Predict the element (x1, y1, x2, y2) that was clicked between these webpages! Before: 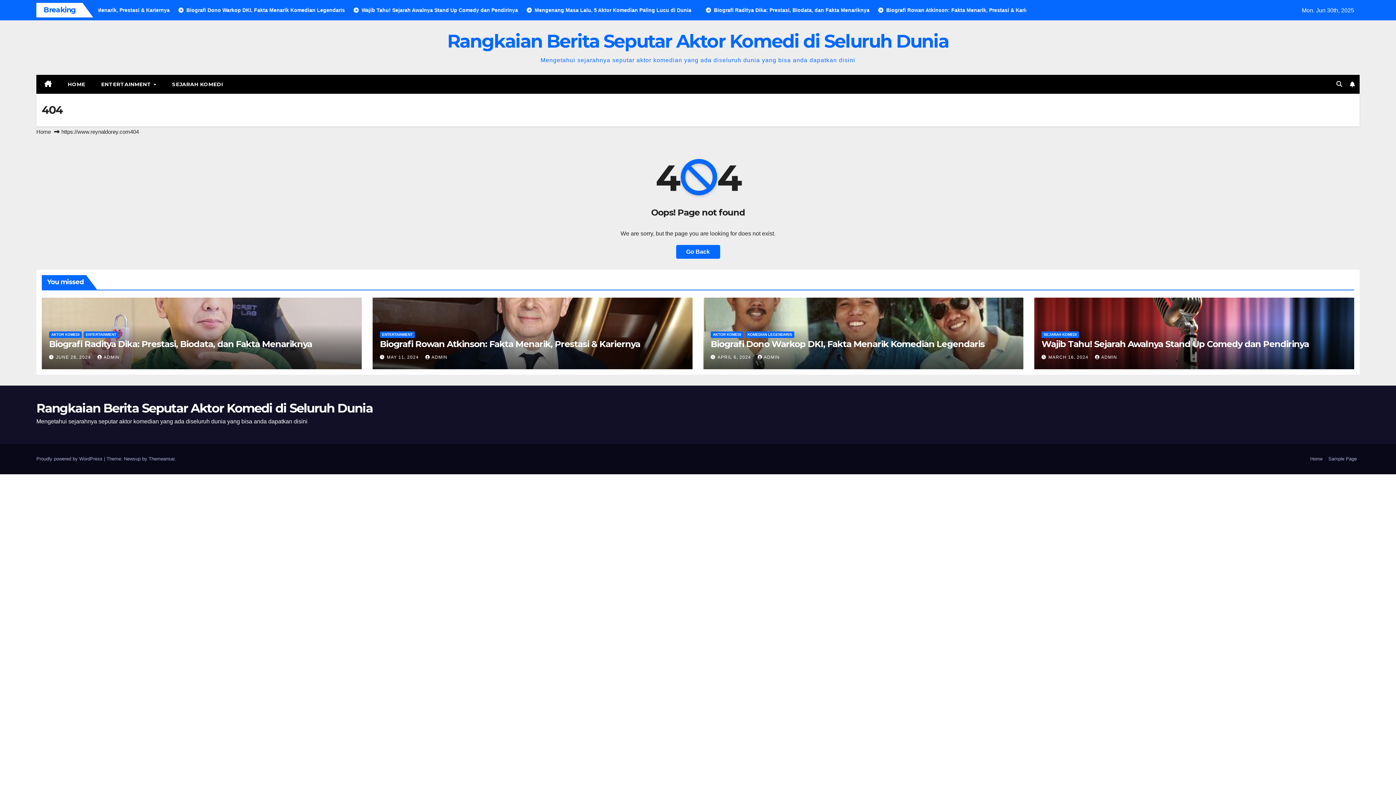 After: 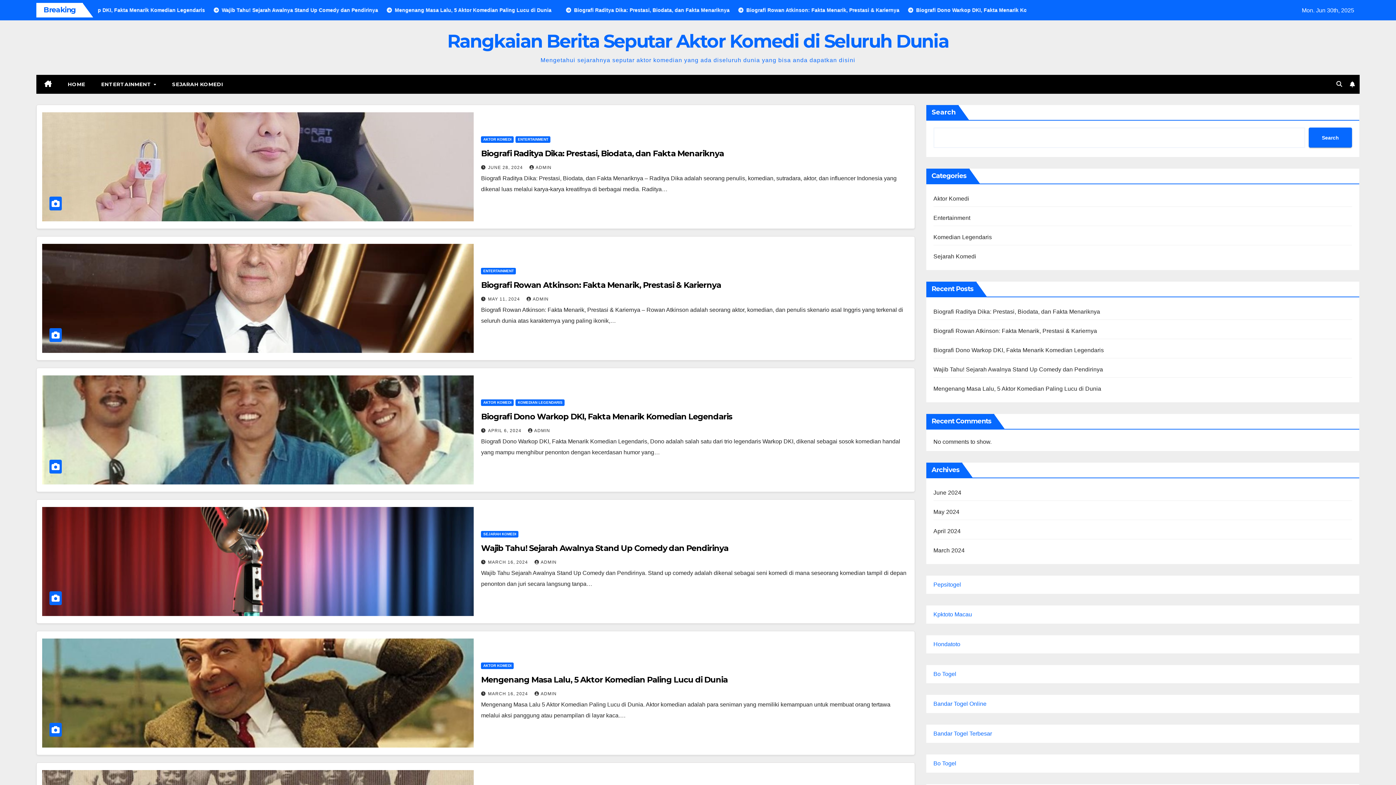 Action: label: HOME bbox: (59, 74, 93, 93)